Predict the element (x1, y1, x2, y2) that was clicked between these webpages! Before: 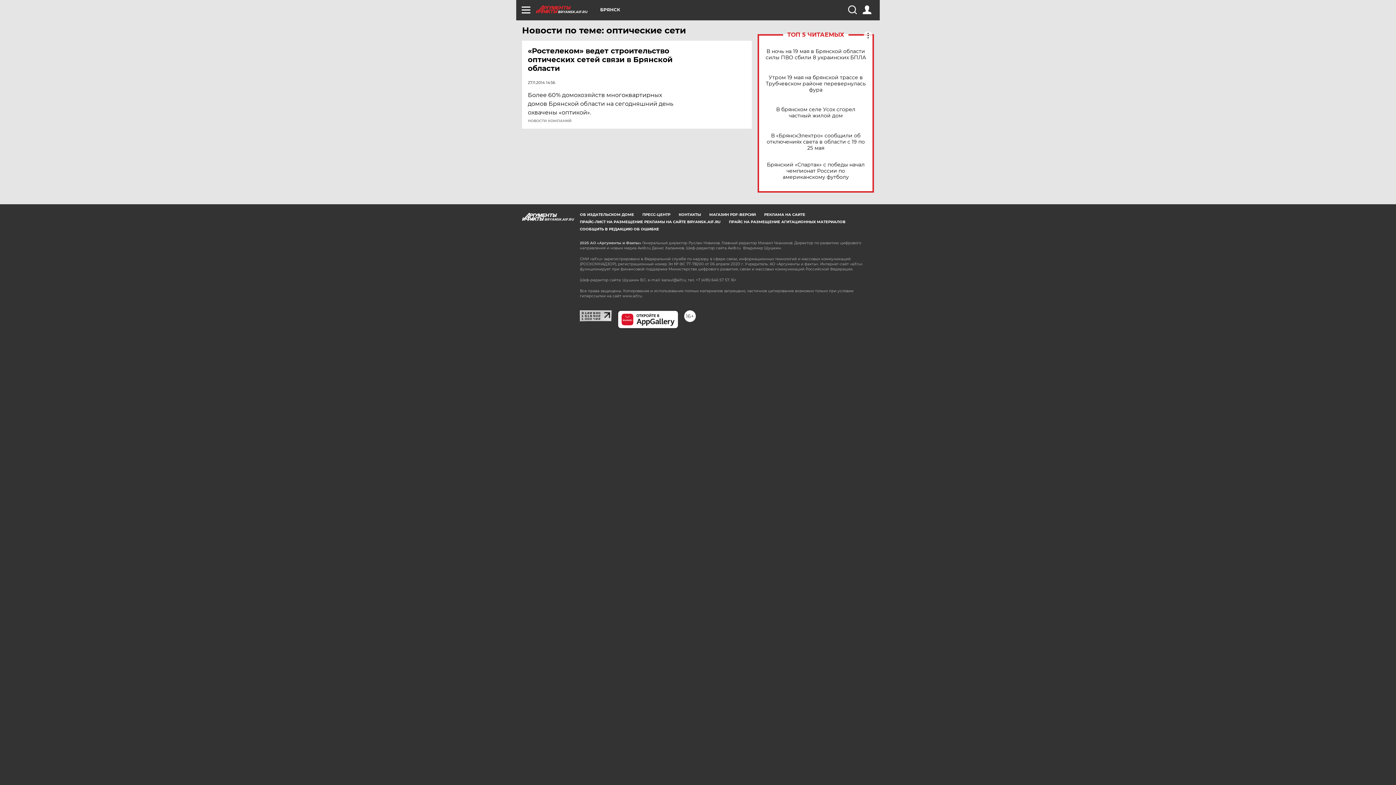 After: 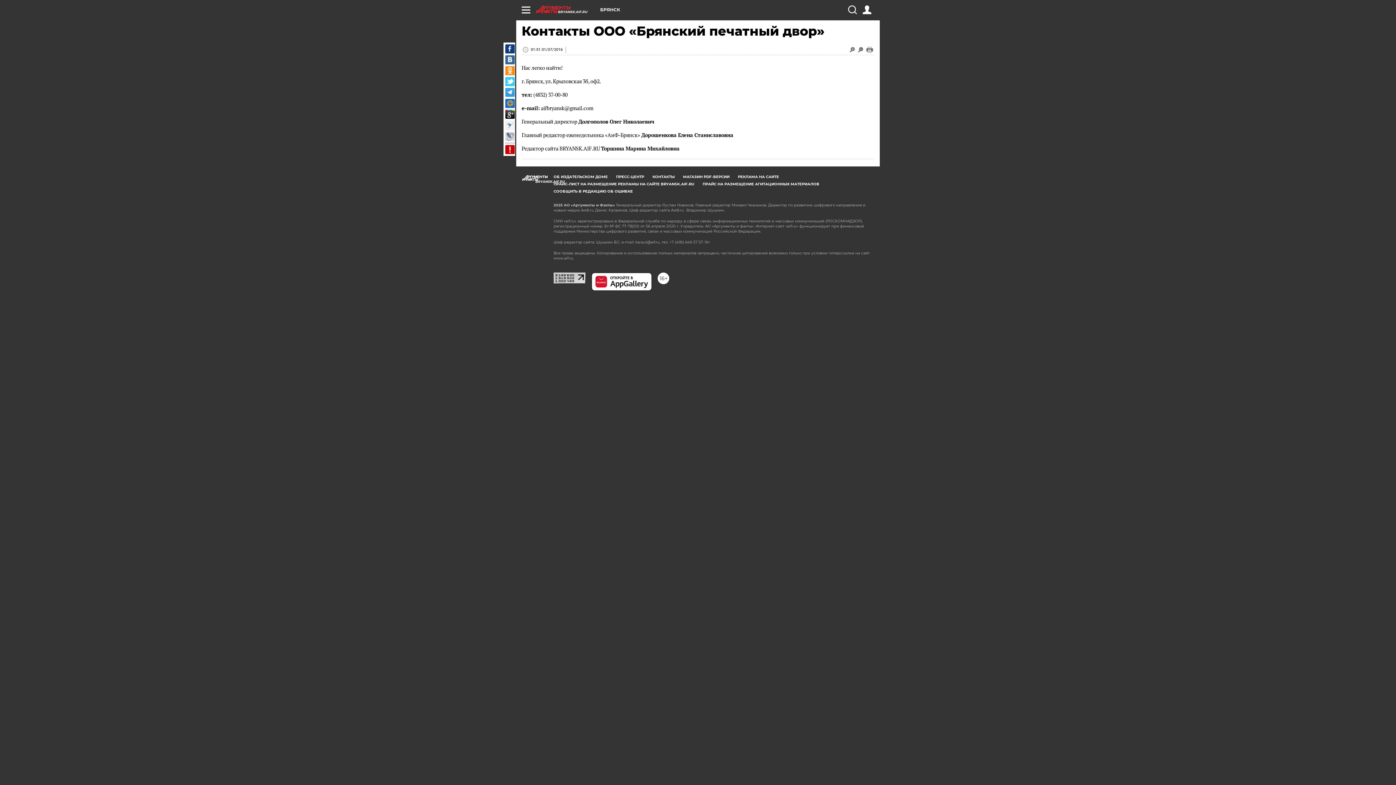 Action: bbox: (678, 212, 701, 217) label: КОНТАКТЫ